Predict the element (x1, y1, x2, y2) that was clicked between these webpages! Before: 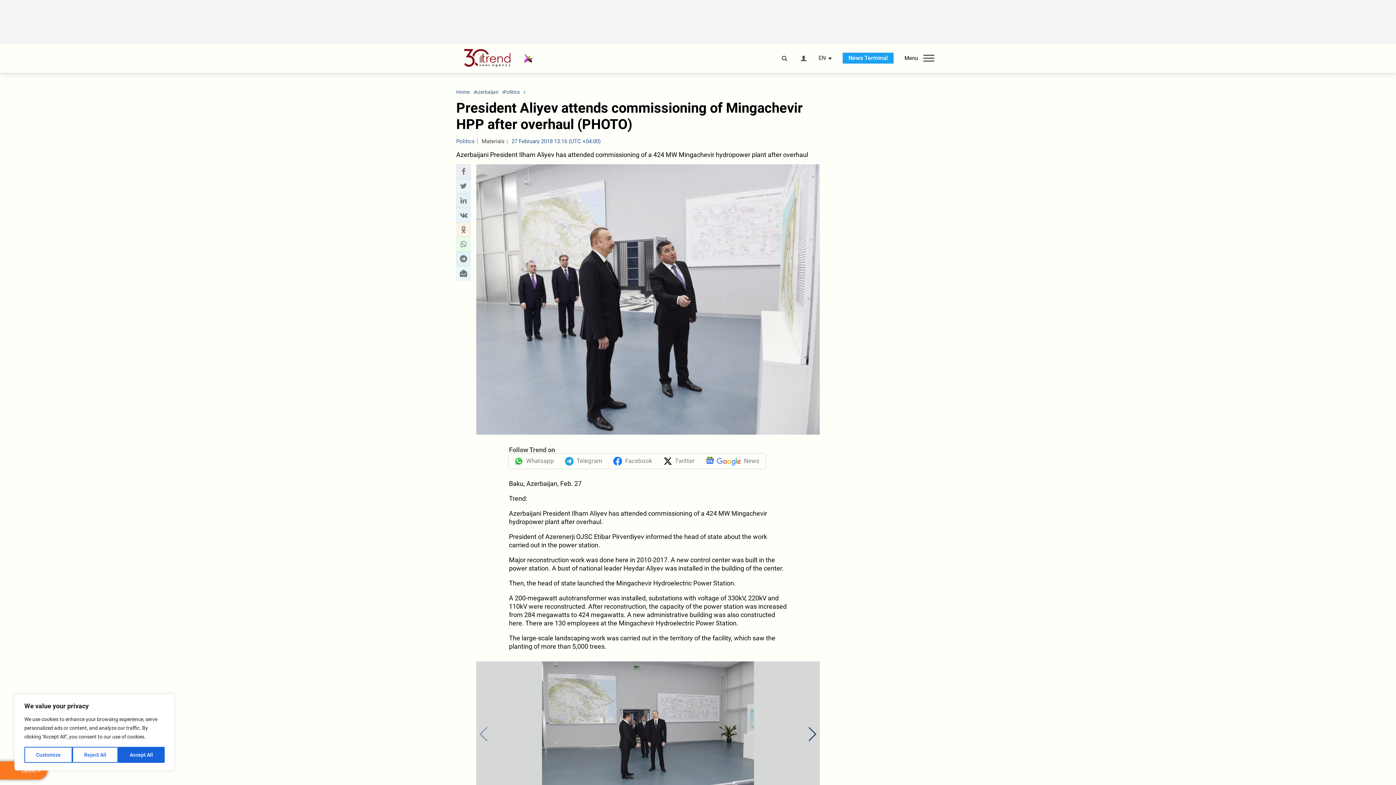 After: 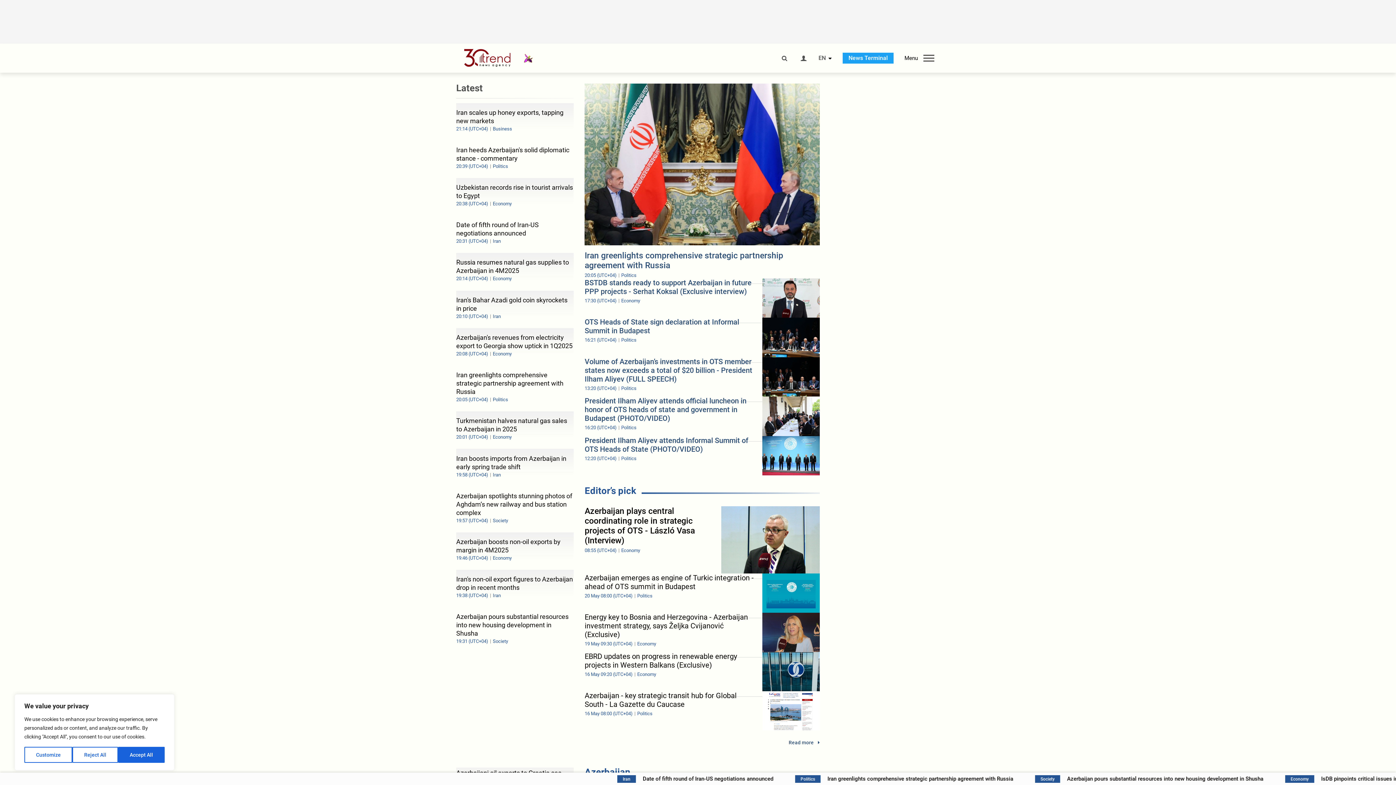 Action: bbox: (456, 49, 524, 67)